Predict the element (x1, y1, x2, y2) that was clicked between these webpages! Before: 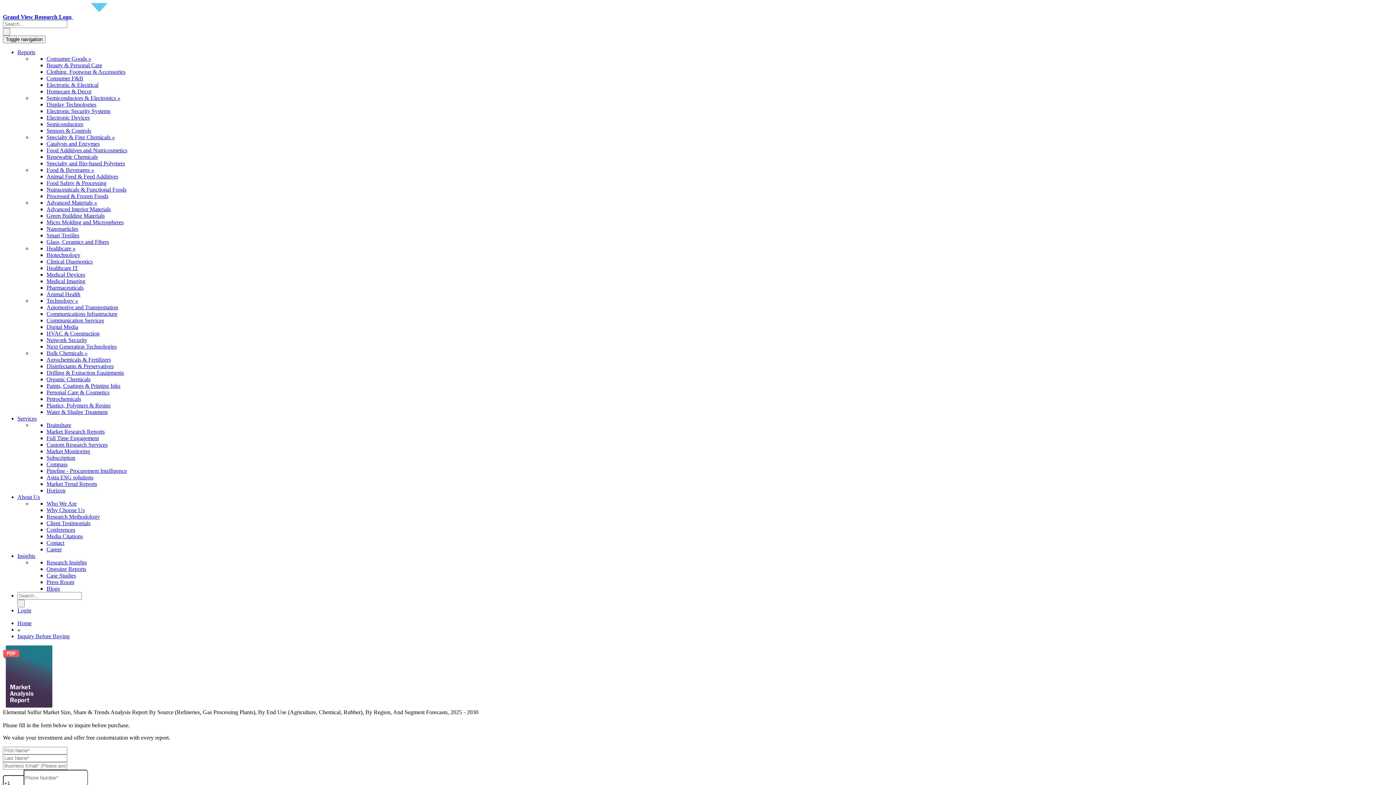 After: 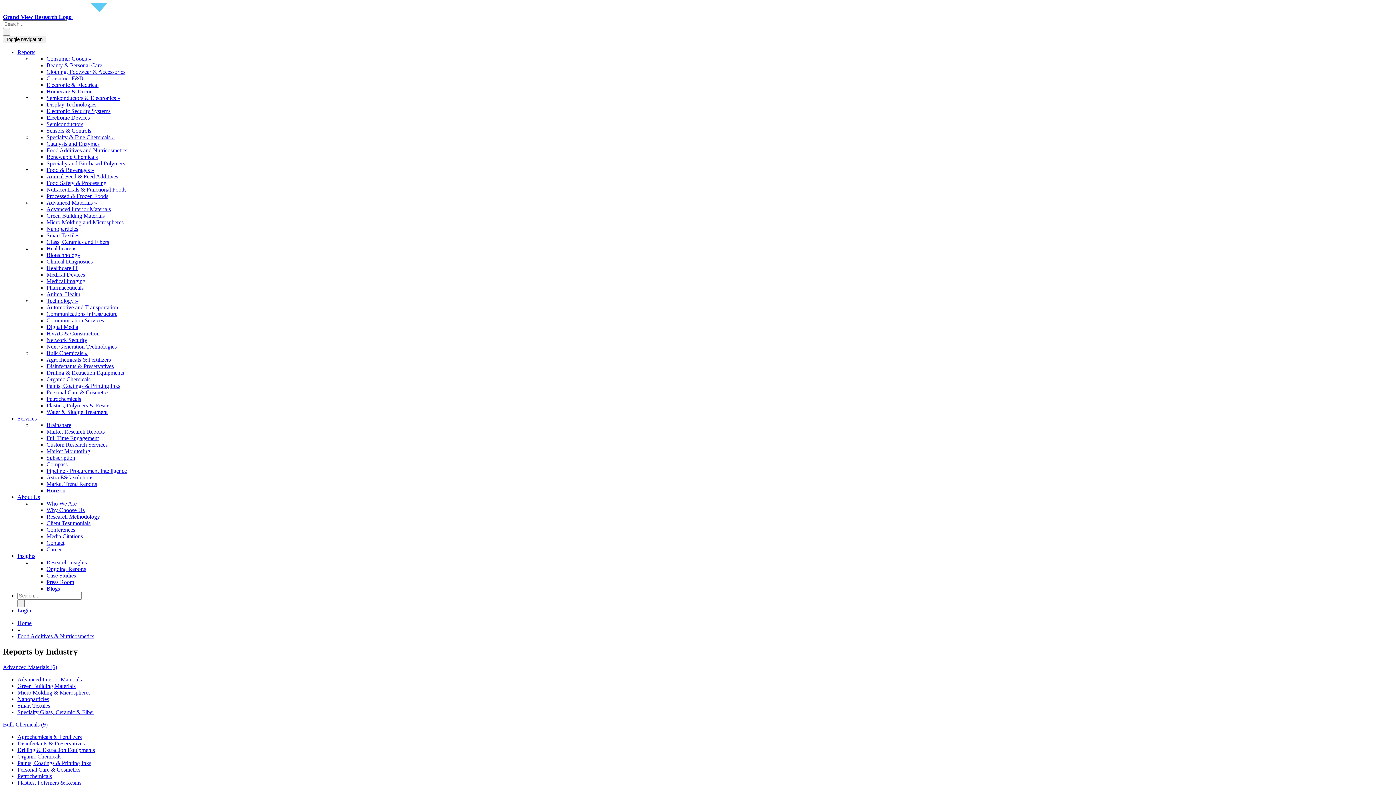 Action: label: Food Additives and Nutricosmetics bbox: (46, 147, 127, 153)